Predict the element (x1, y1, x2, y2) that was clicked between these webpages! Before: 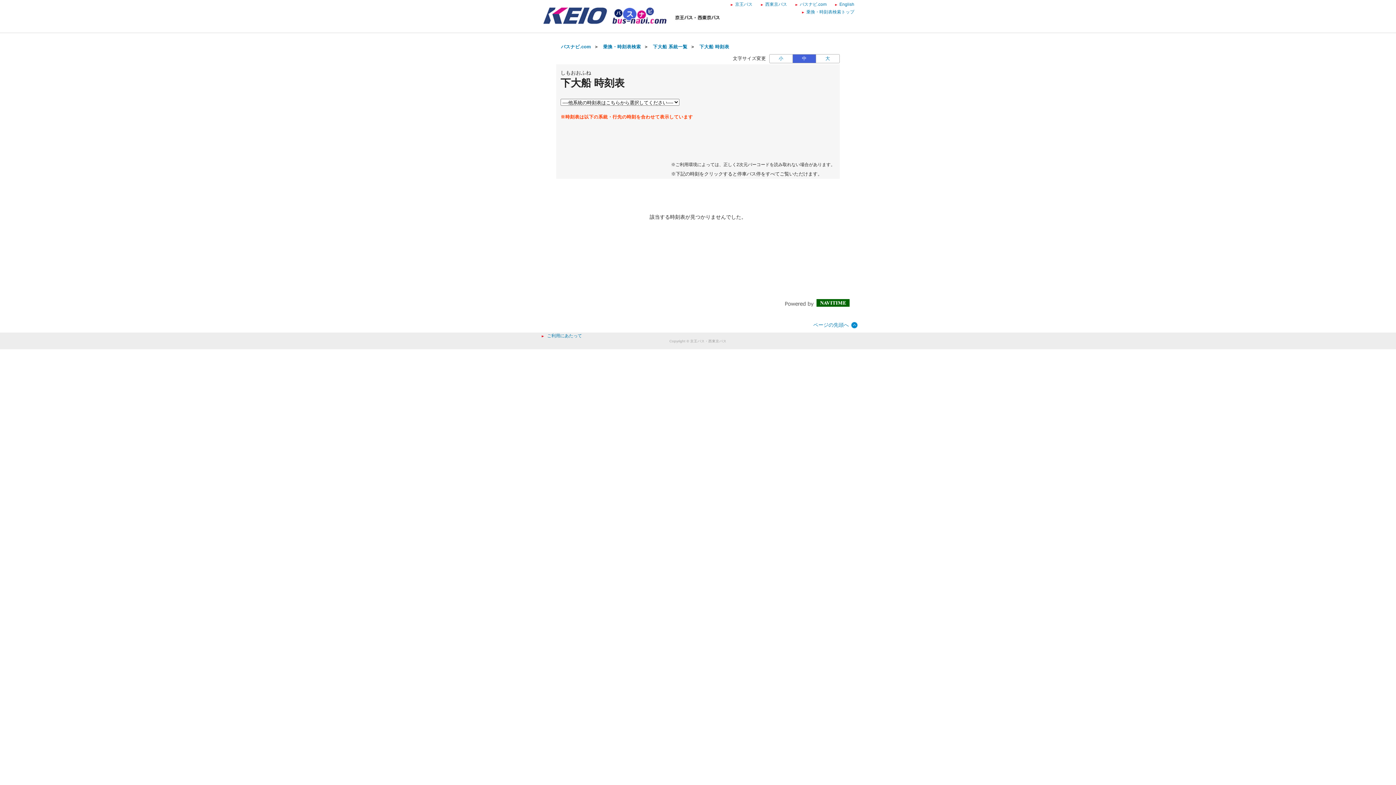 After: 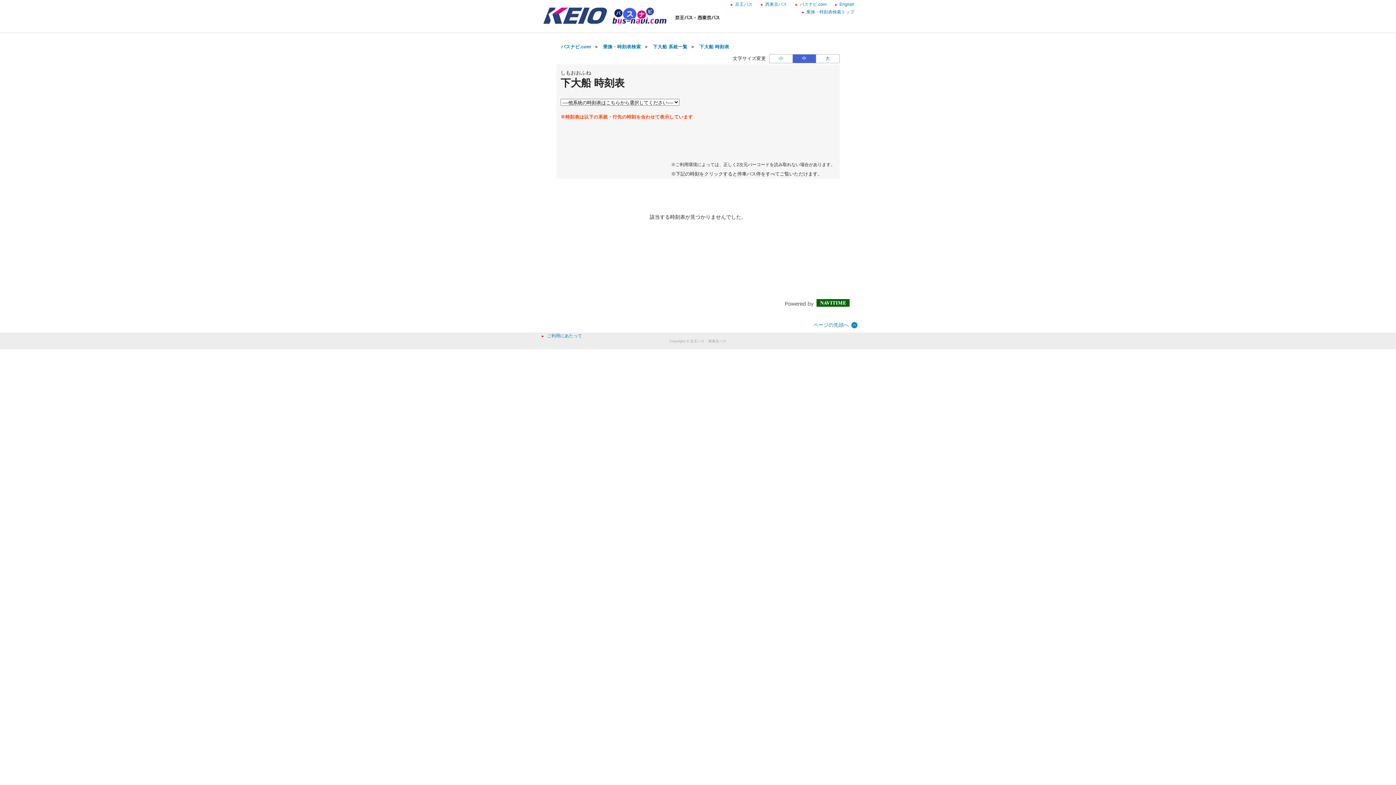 Action: bbox: (785, 301, 849, 306)